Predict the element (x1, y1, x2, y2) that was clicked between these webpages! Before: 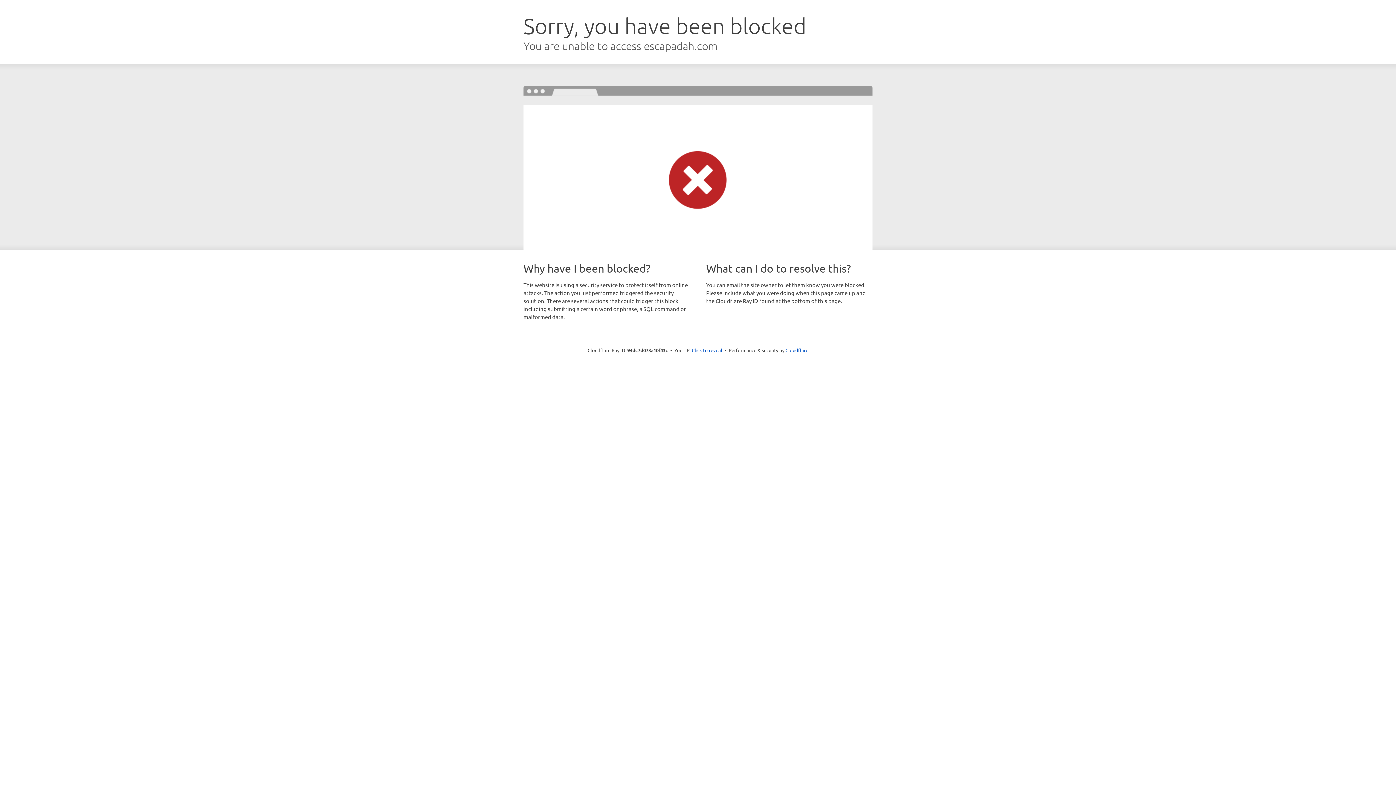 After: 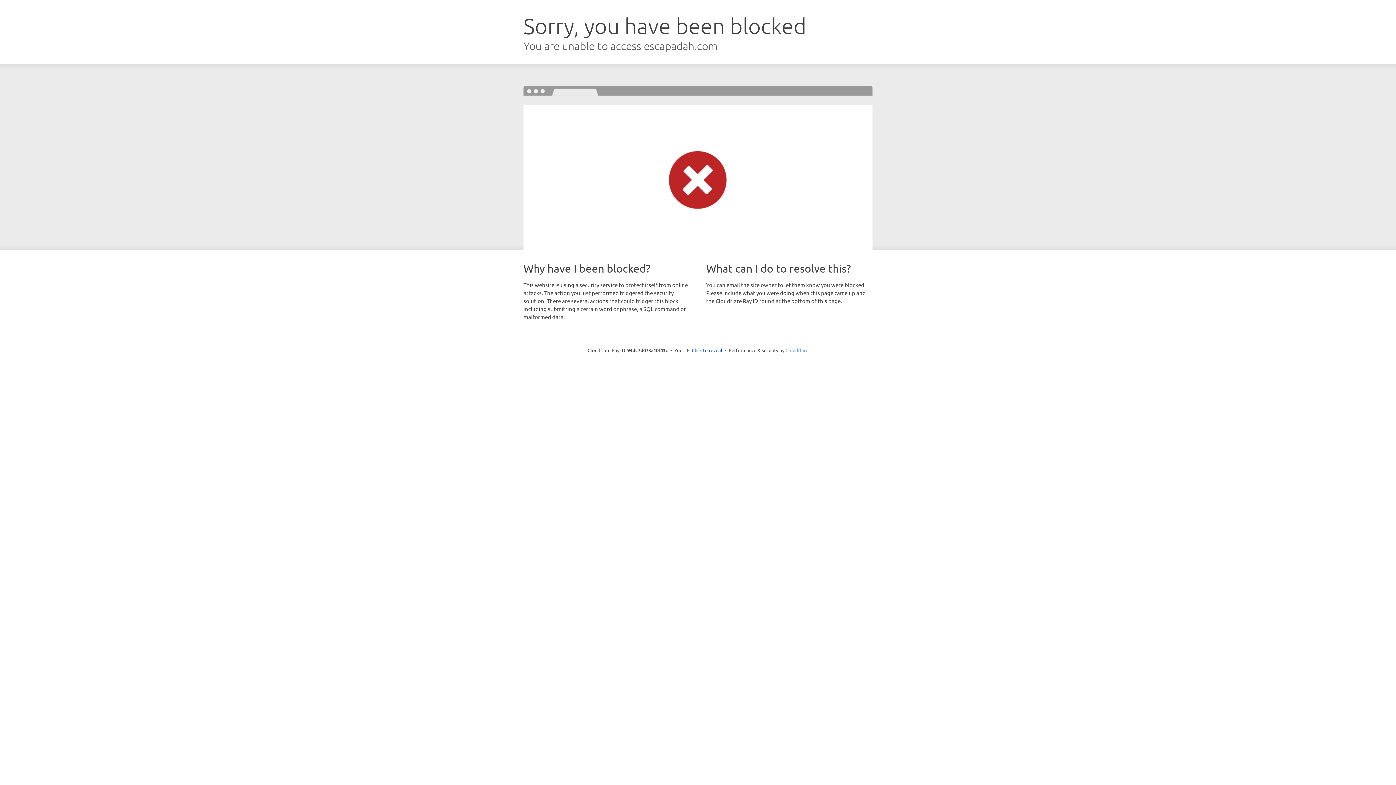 Action: label: Cloudflare bbox: (785, 347, 808, 353)